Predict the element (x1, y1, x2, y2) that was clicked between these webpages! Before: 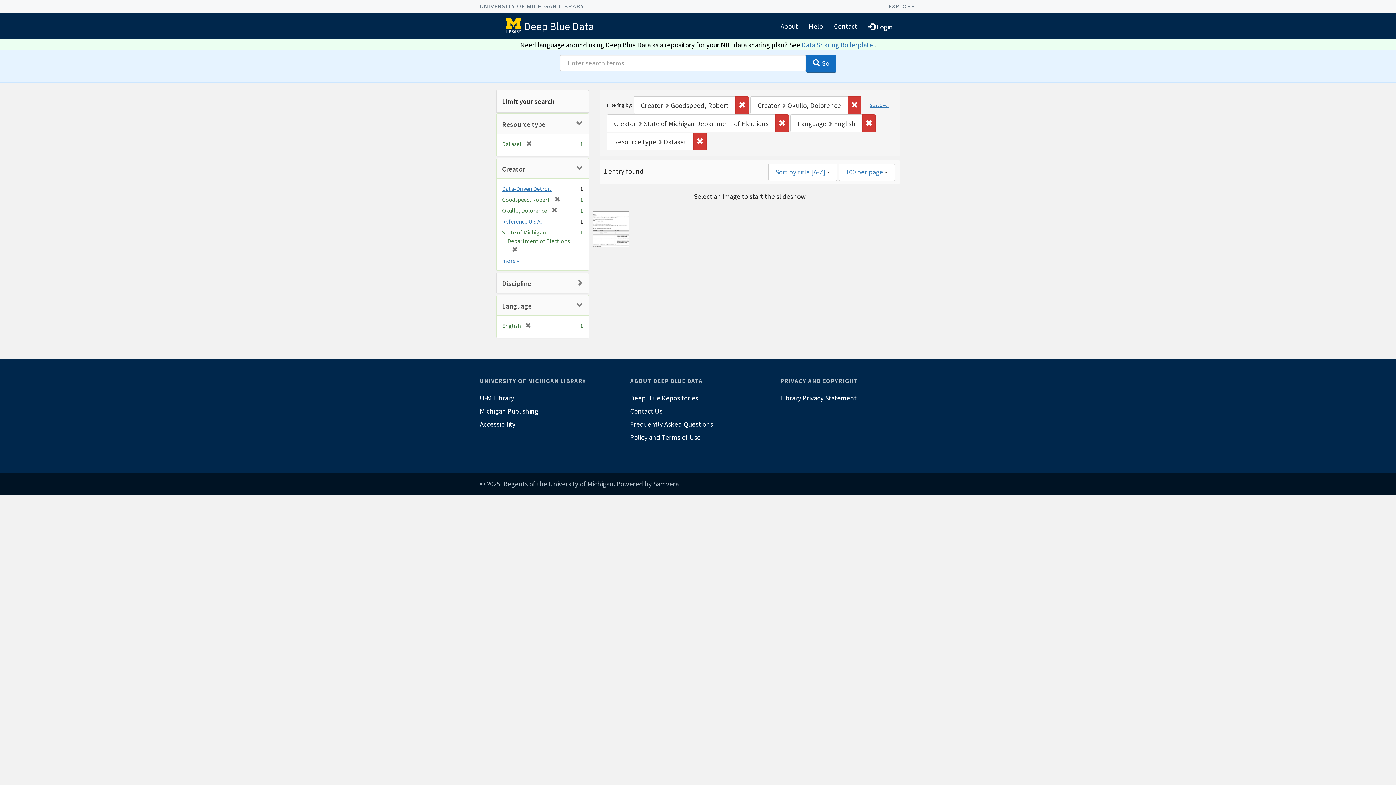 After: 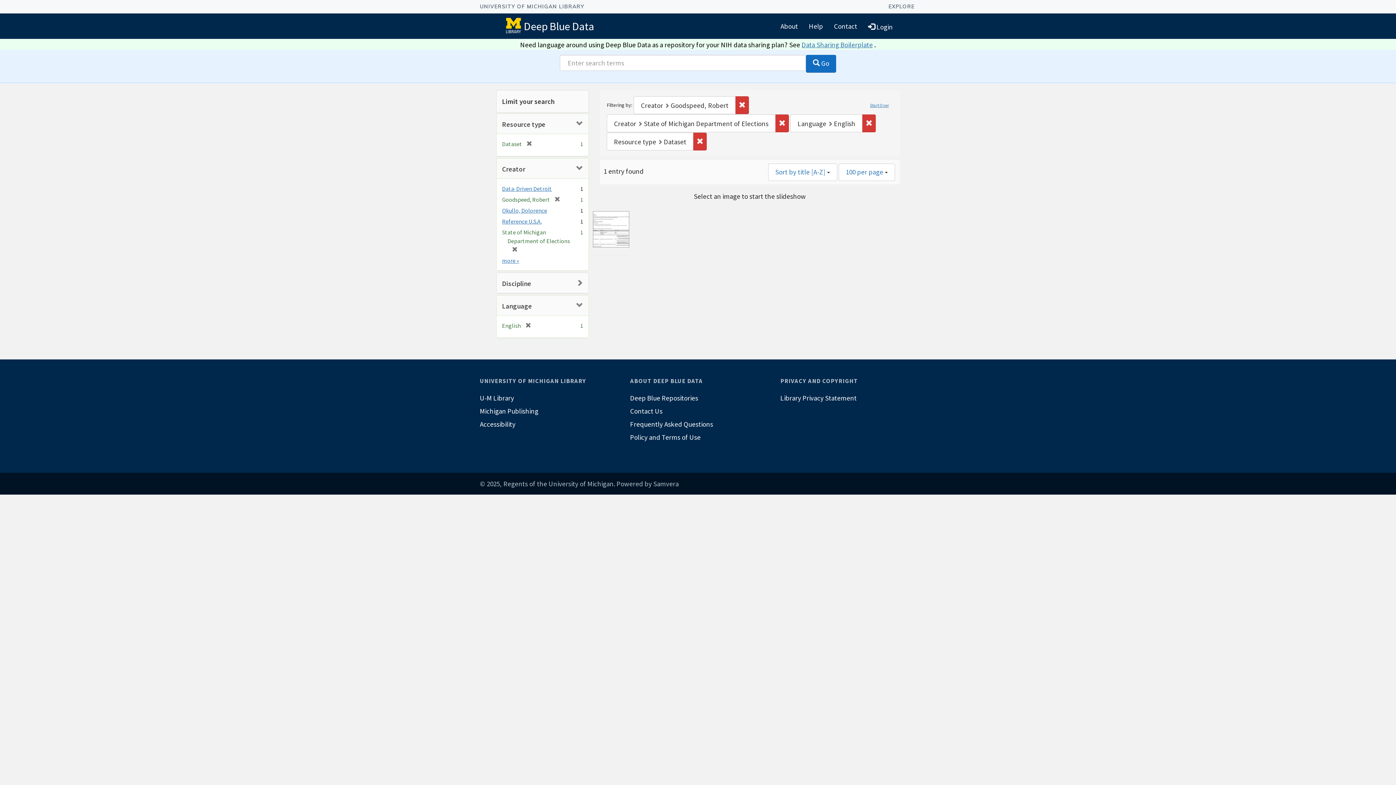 Action: bbox: (848, 96, 861, 114) label: Remove constraint Creator: Okullo, Dolorence